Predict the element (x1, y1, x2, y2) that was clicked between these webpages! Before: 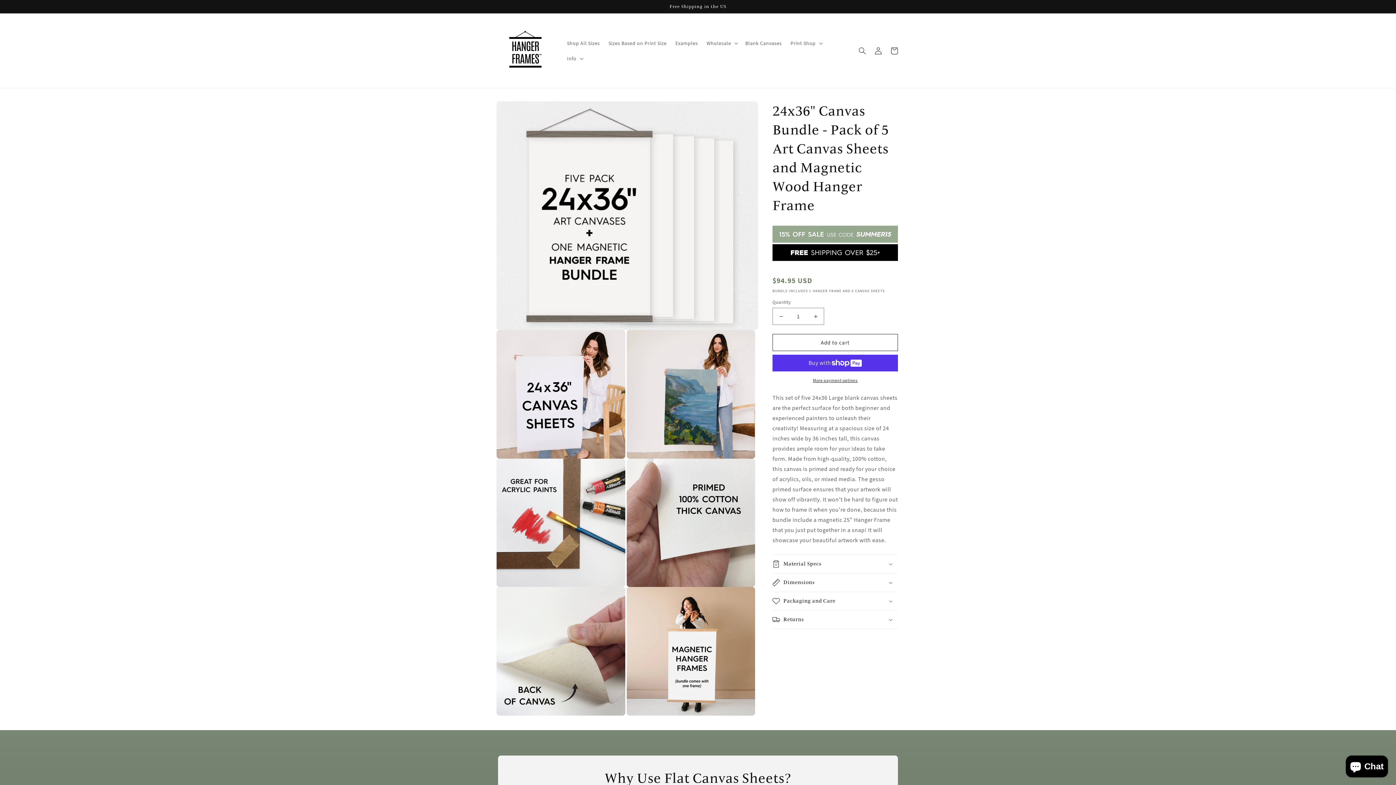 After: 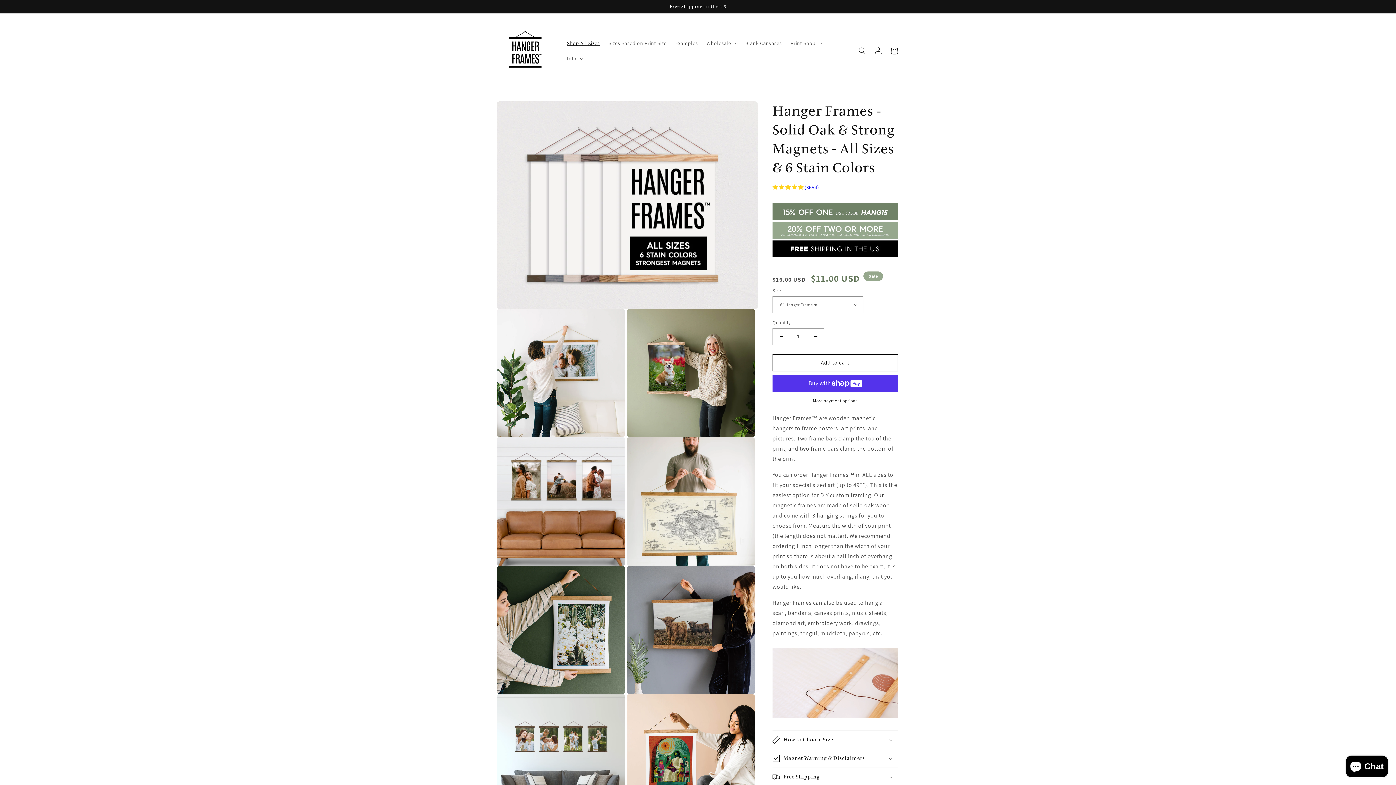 Action: label: Shop All Sizes bbox: (562, 35, 604, 50)